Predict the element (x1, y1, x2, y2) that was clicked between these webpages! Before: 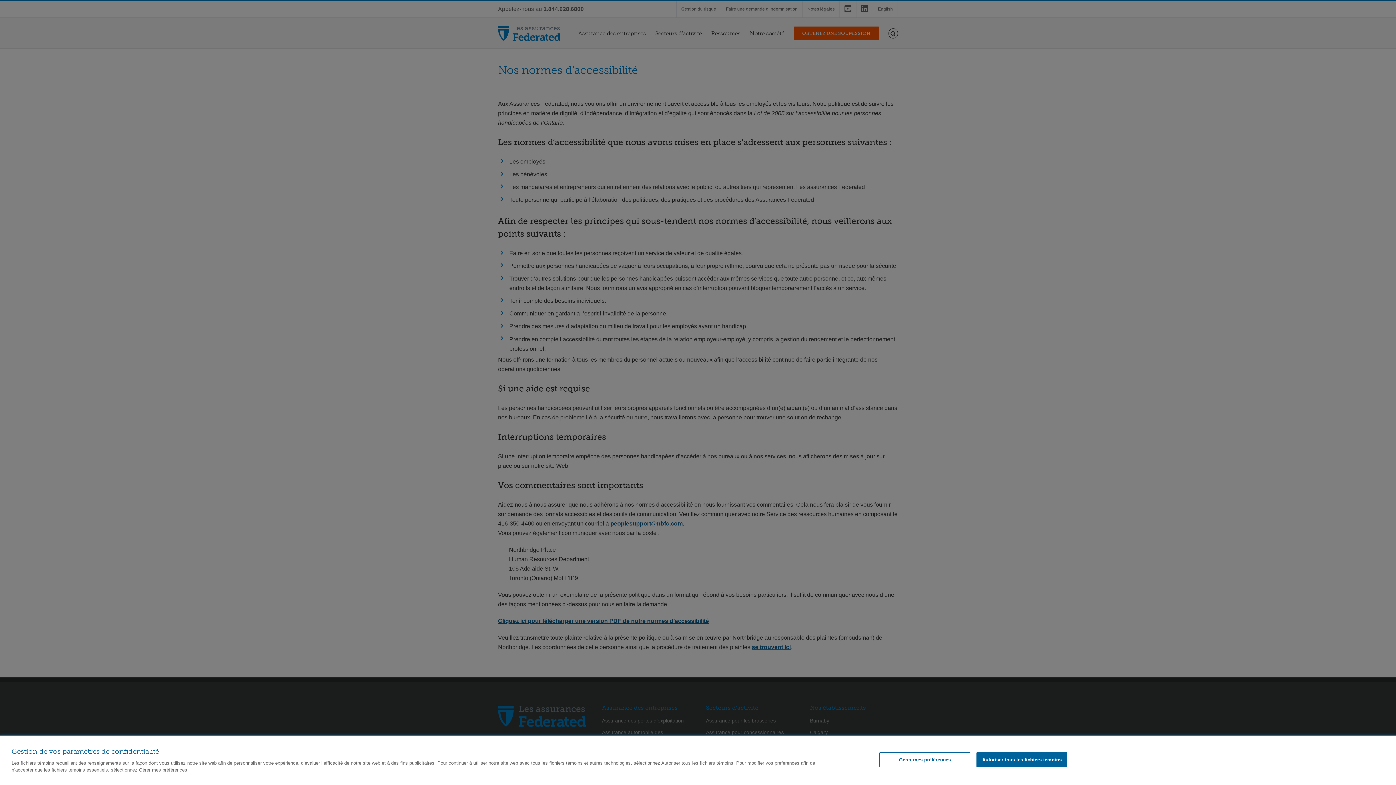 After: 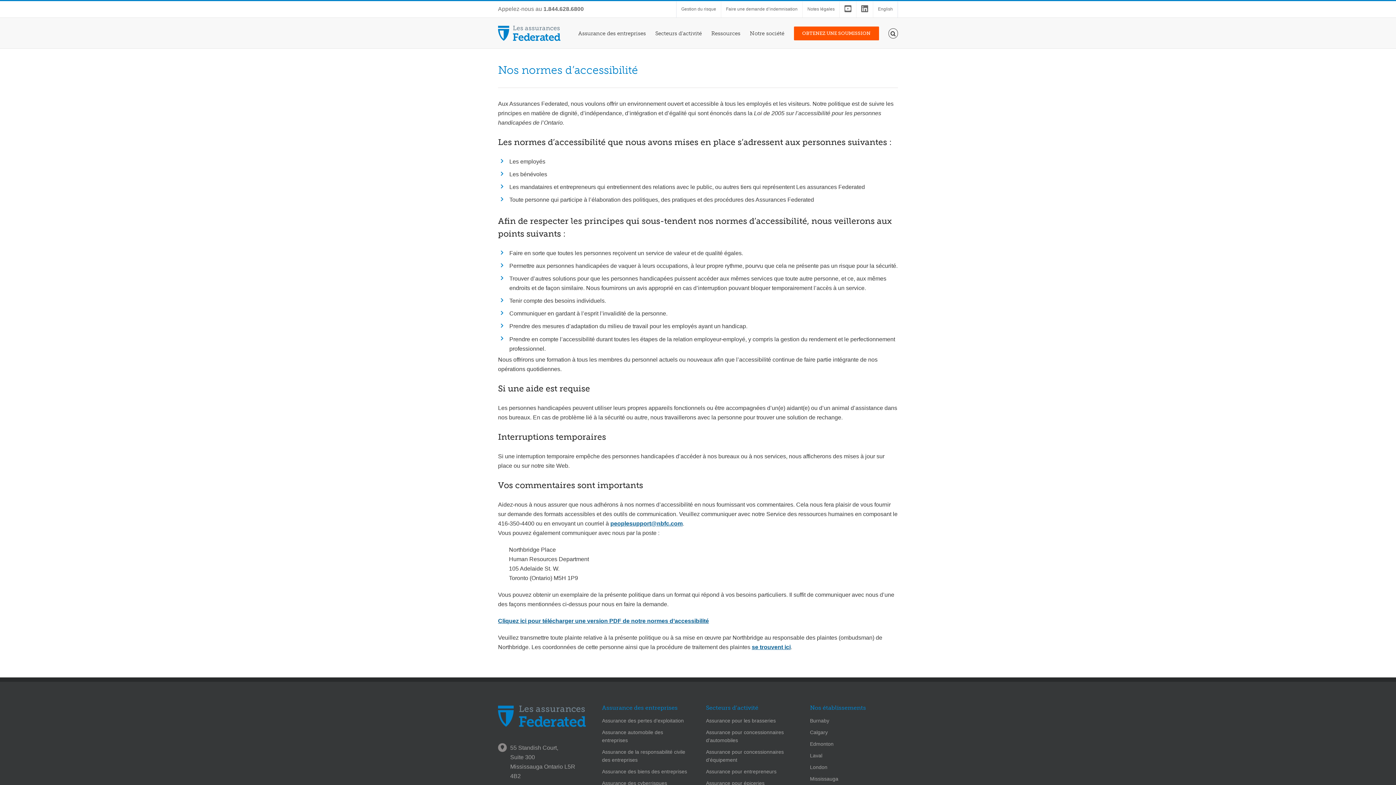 Action: label: Autoriser tous les fichiers témoins bbox: (976, 752, 1067, 767)